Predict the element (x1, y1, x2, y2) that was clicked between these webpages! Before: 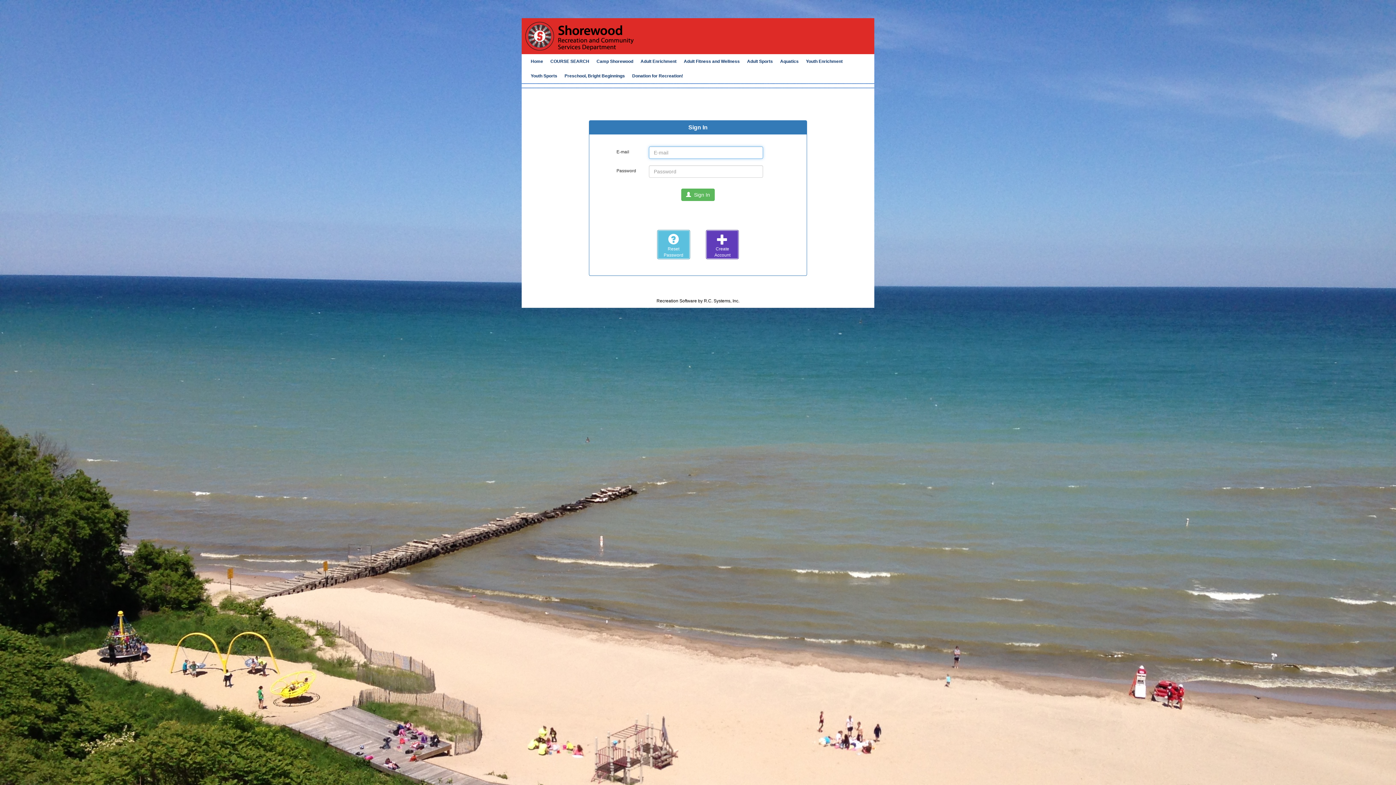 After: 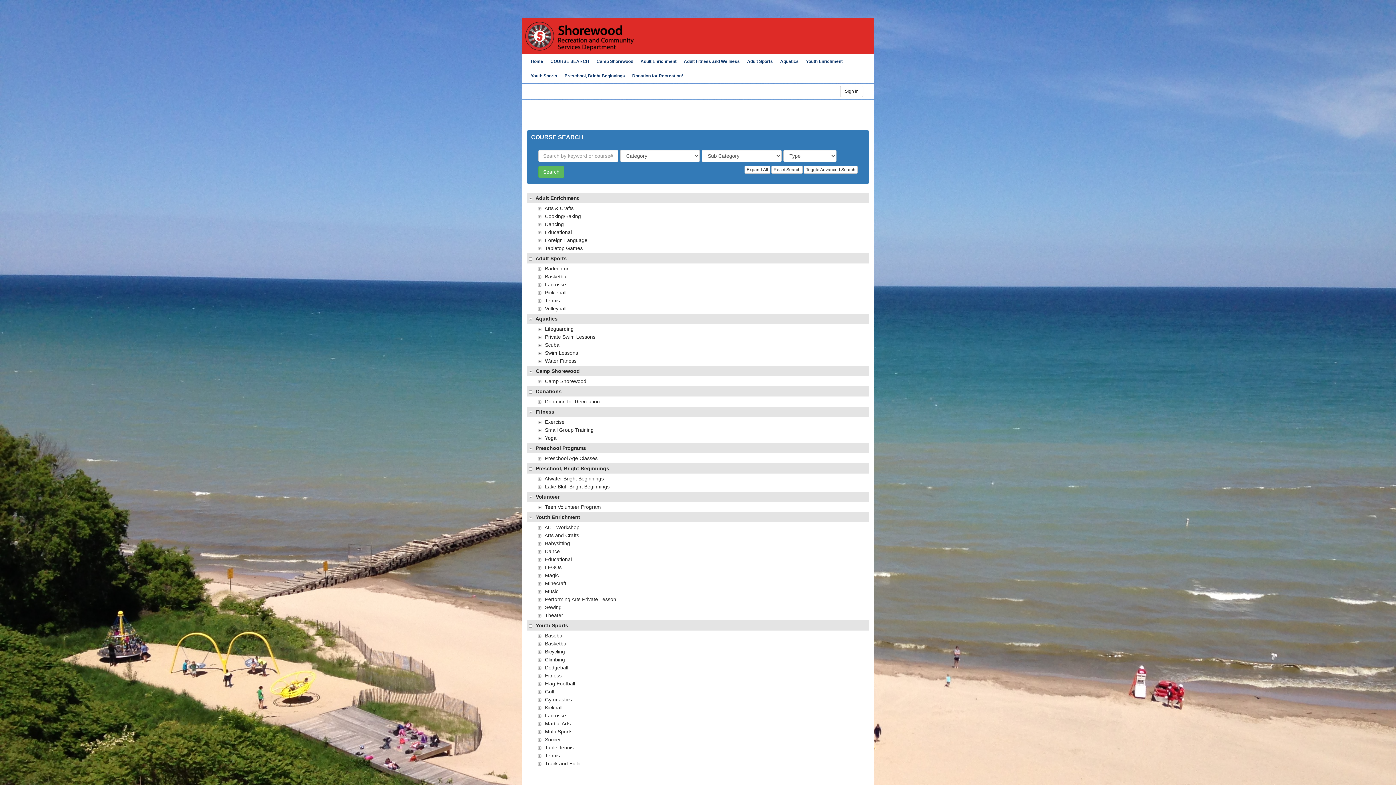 Action: bbox: (546, 54, 593, 68) label: COURSE SEARCH